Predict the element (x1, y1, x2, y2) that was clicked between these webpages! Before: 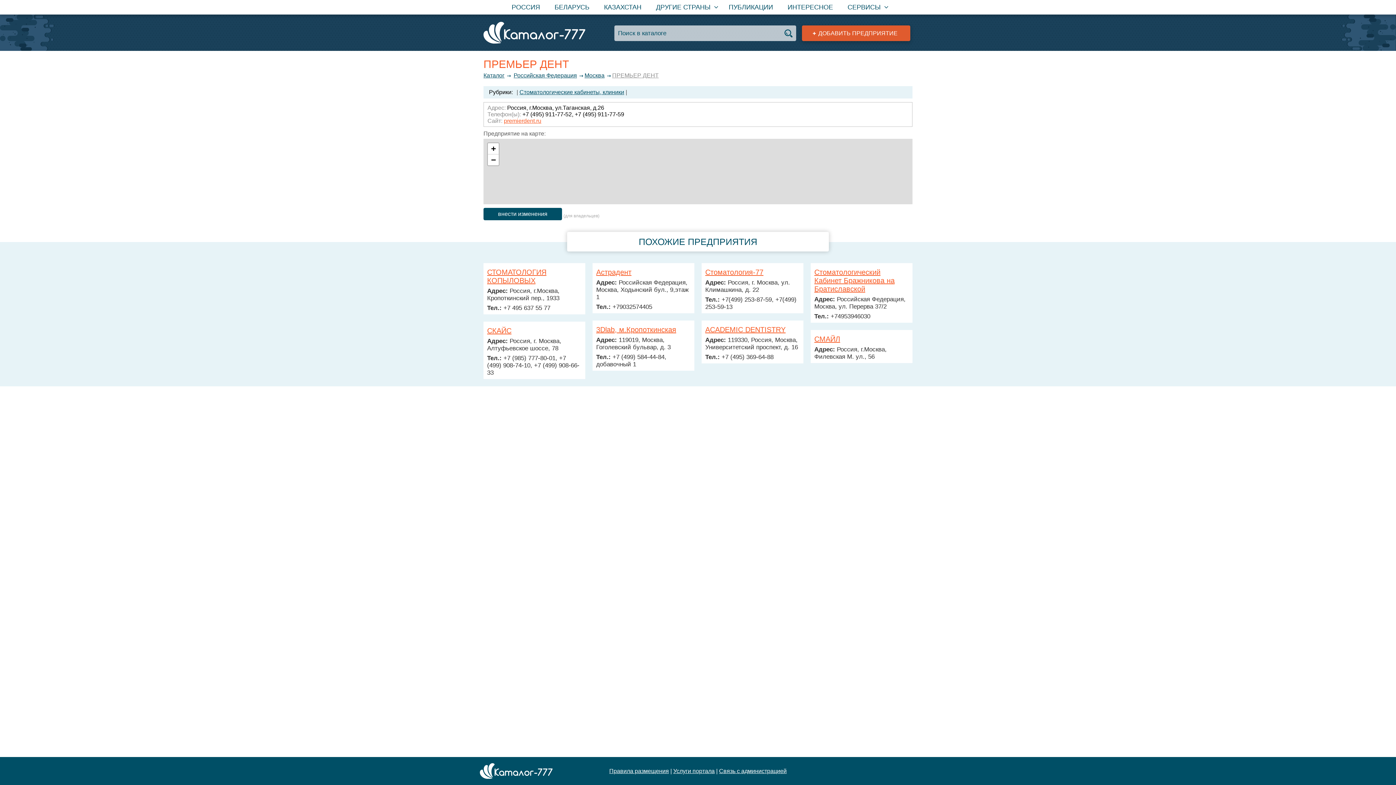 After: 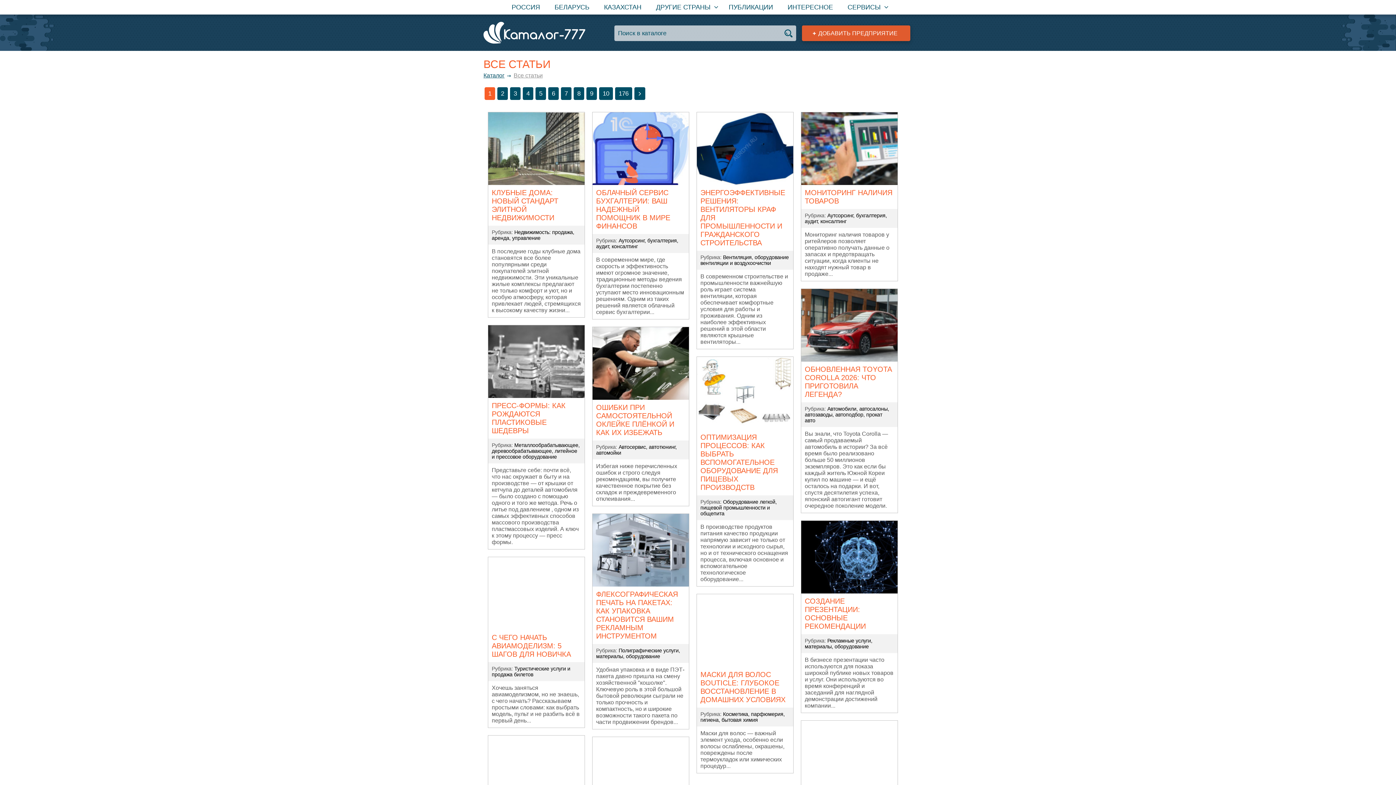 Action: label: ПУБЛИКАЦИИ bbox: (721, 0, 780, 14)